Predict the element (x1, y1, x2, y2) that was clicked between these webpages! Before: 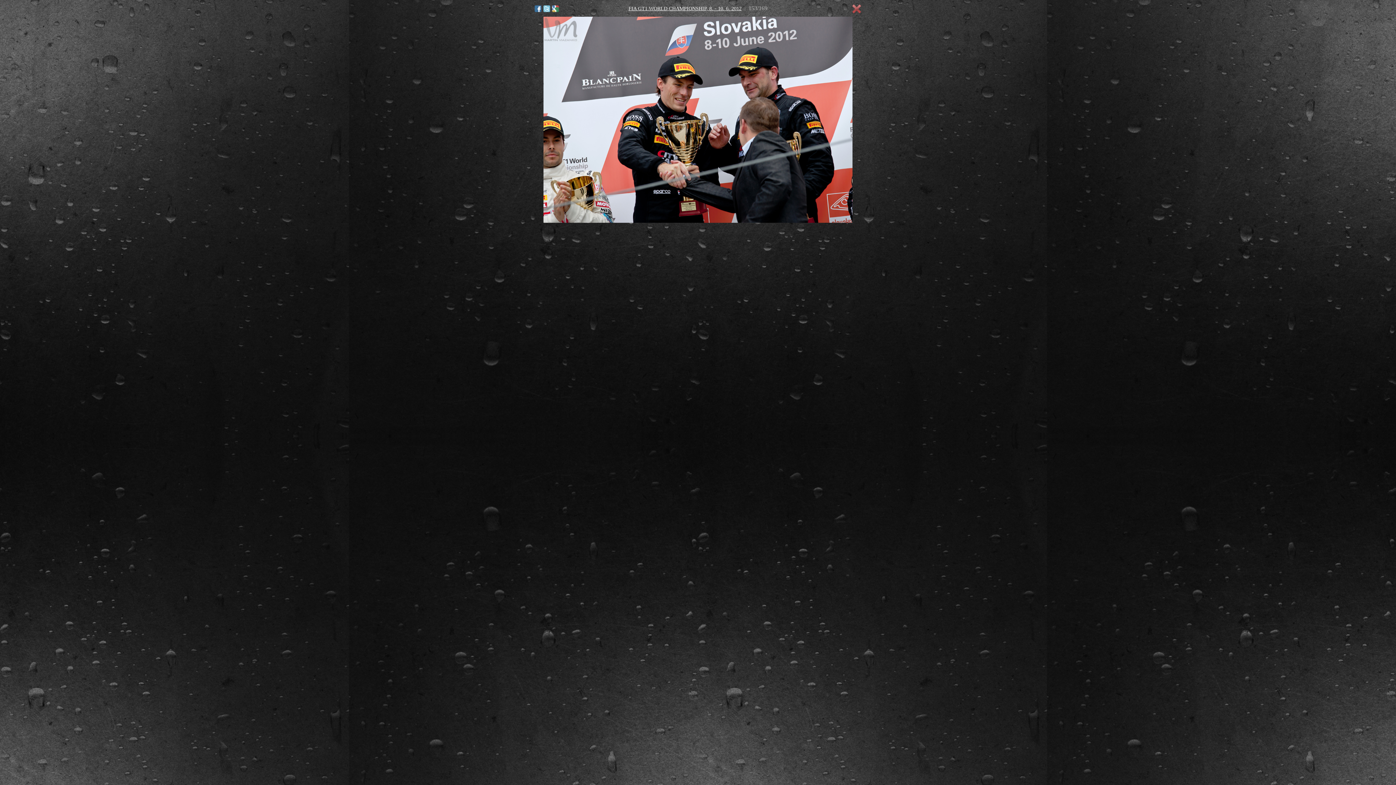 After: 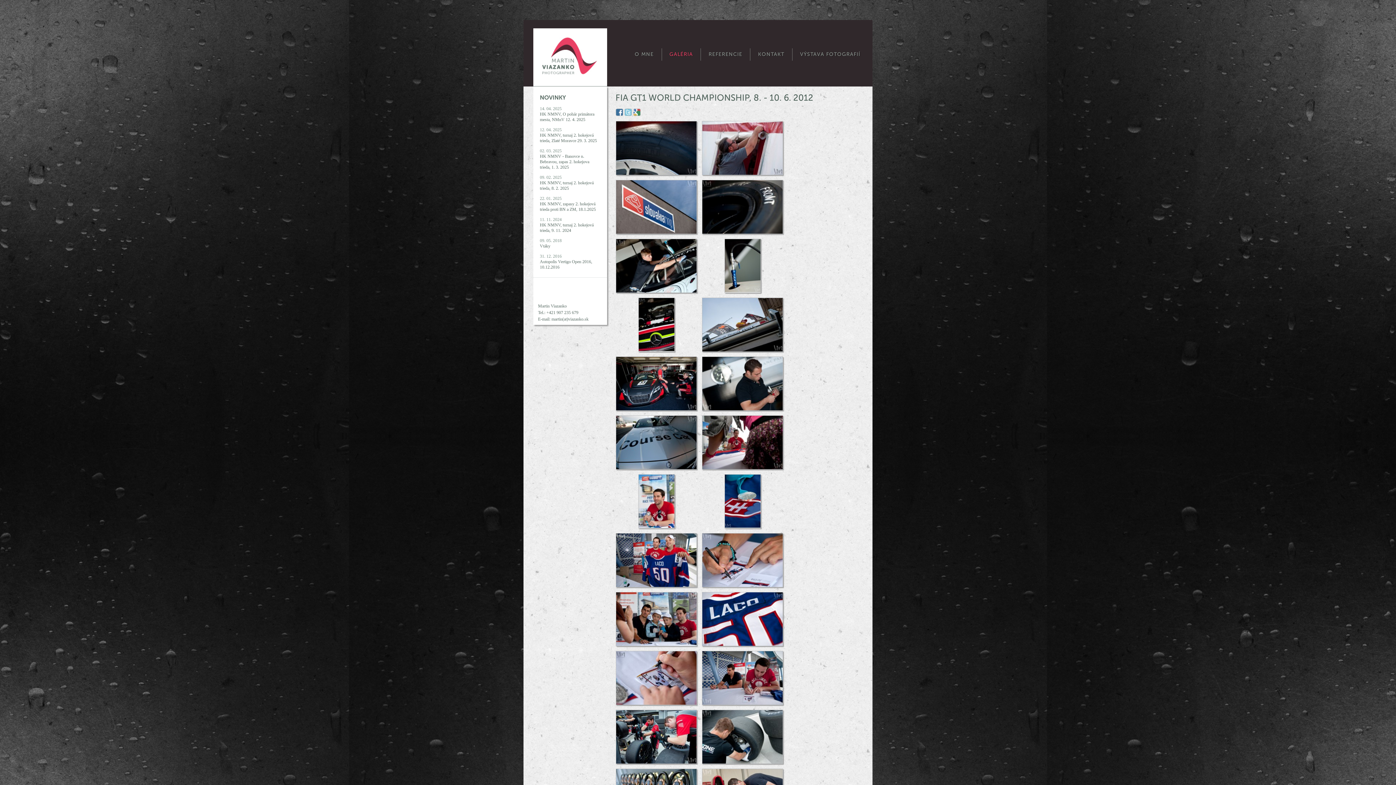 Action: label: FIA GT1 WORLD CHAMPIONSHIP, 8. - 10. 6. 2012 bbox: (628, 5, 741, 11)